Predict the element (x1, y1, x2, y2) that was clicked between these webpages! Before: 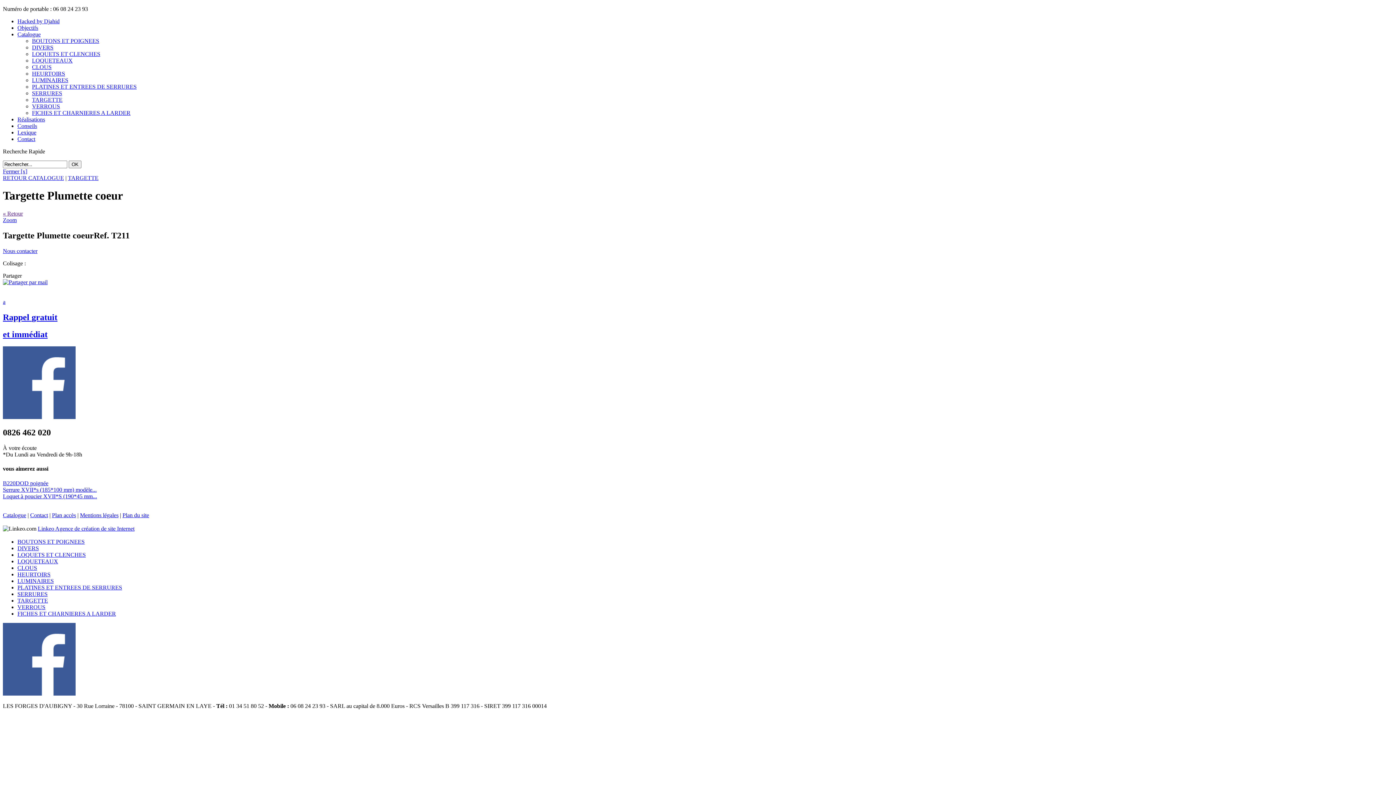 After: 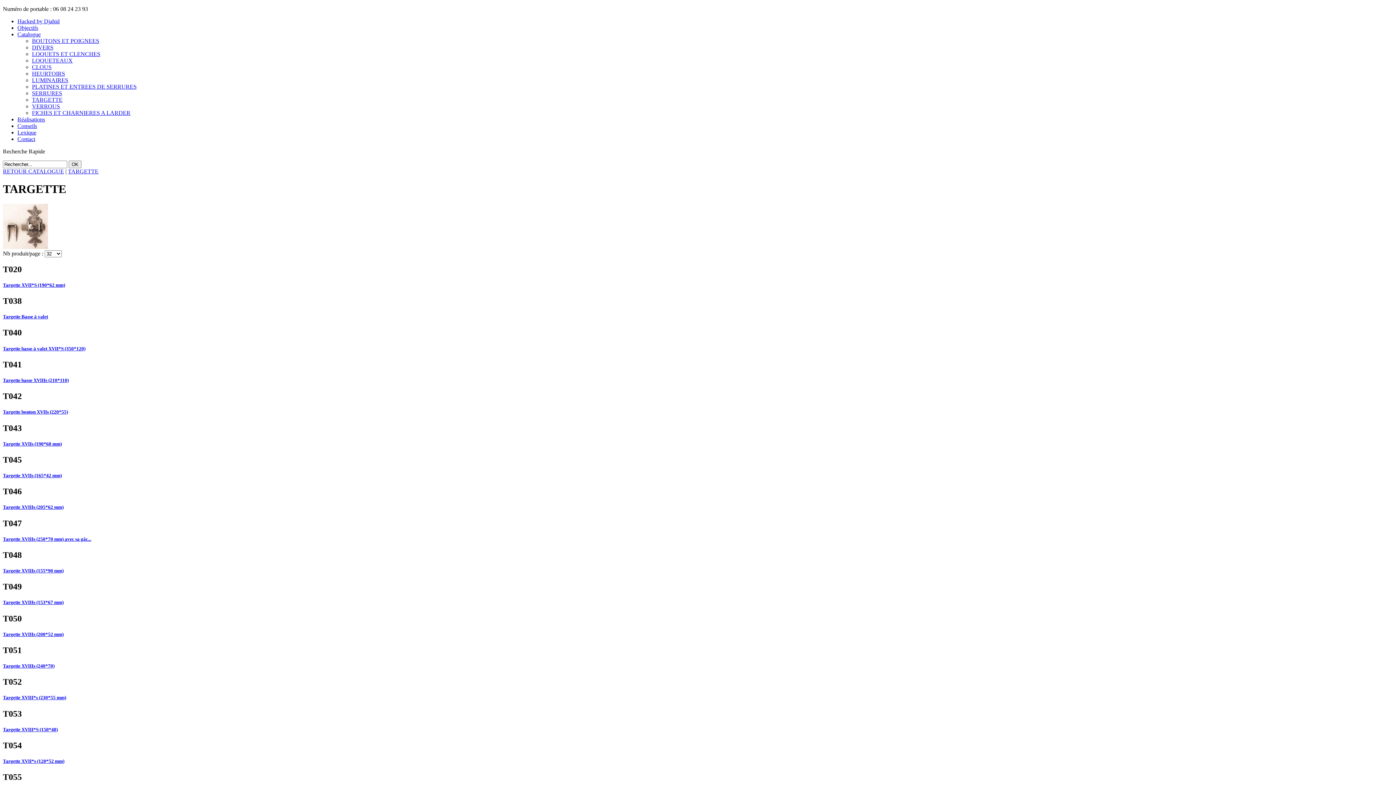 Action: label: TARGETTE bbox: (17, 597, 48, 603)